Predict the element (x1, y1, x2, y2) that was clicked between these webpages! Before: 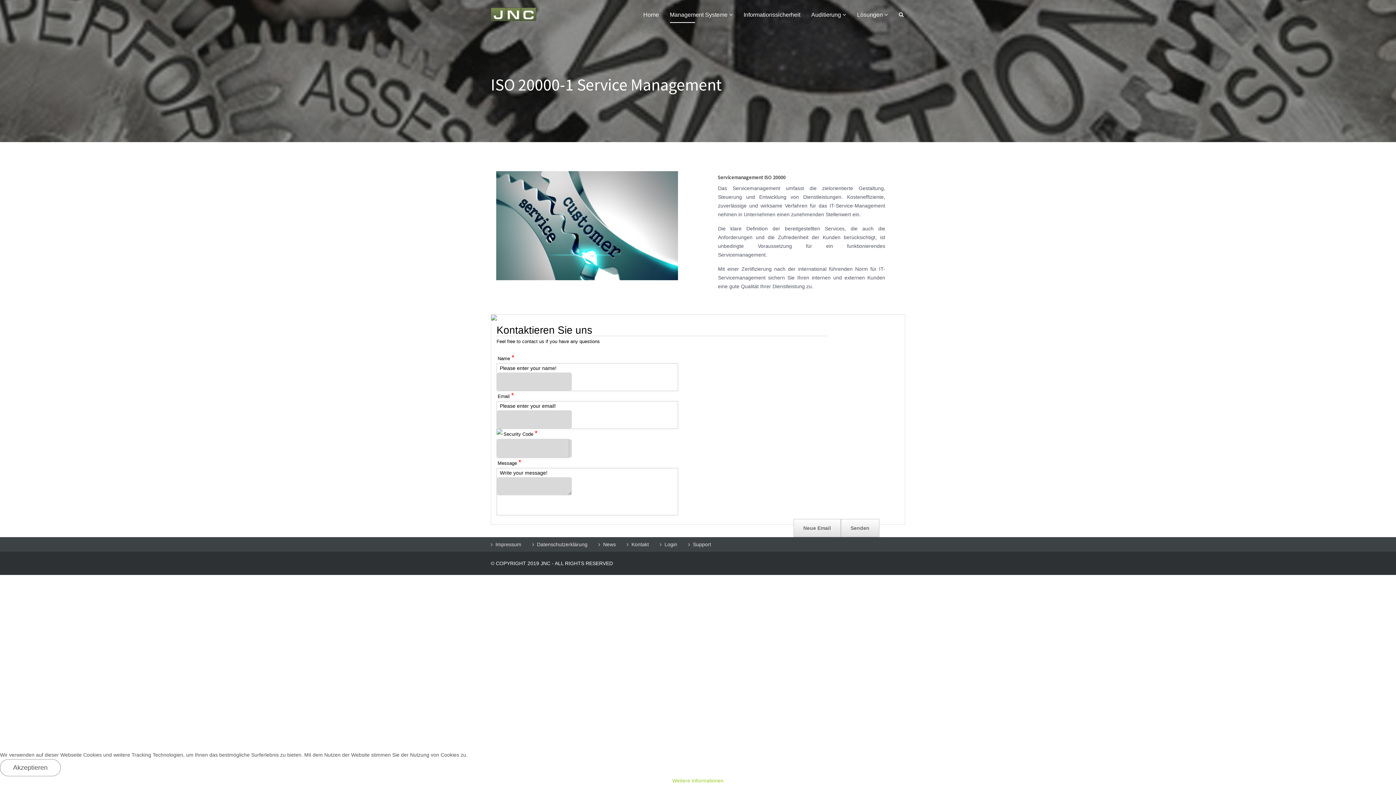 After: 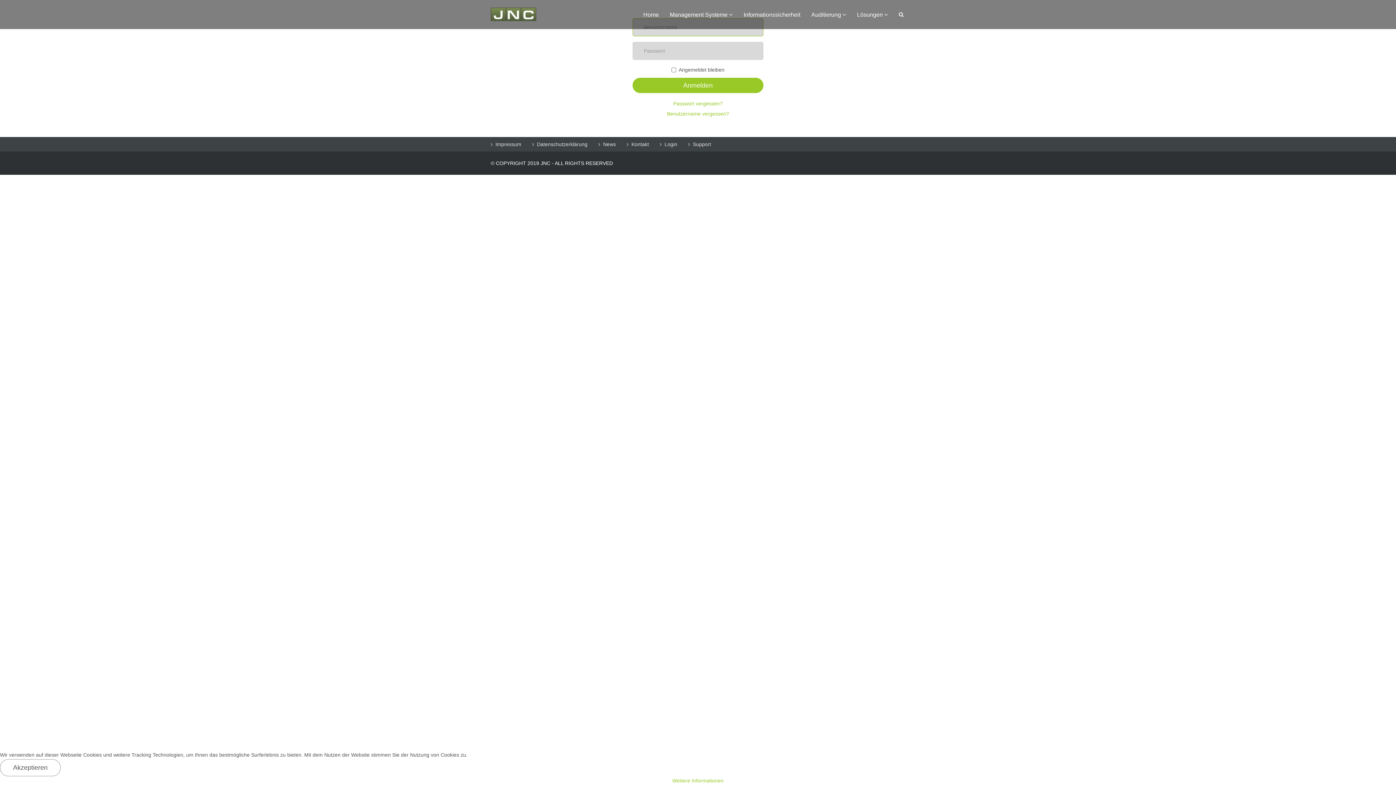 Action: label: Login bbox: (660, 537, 677, 552)